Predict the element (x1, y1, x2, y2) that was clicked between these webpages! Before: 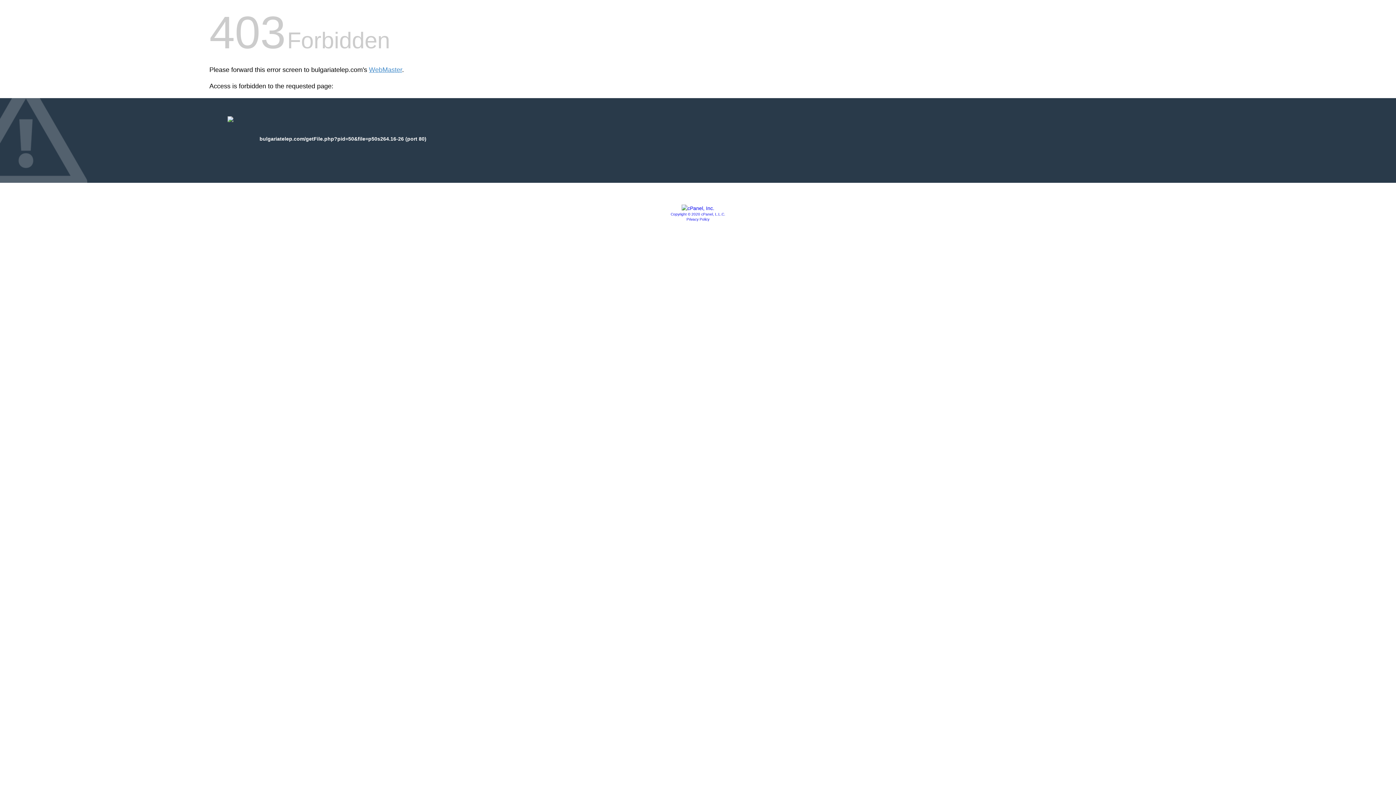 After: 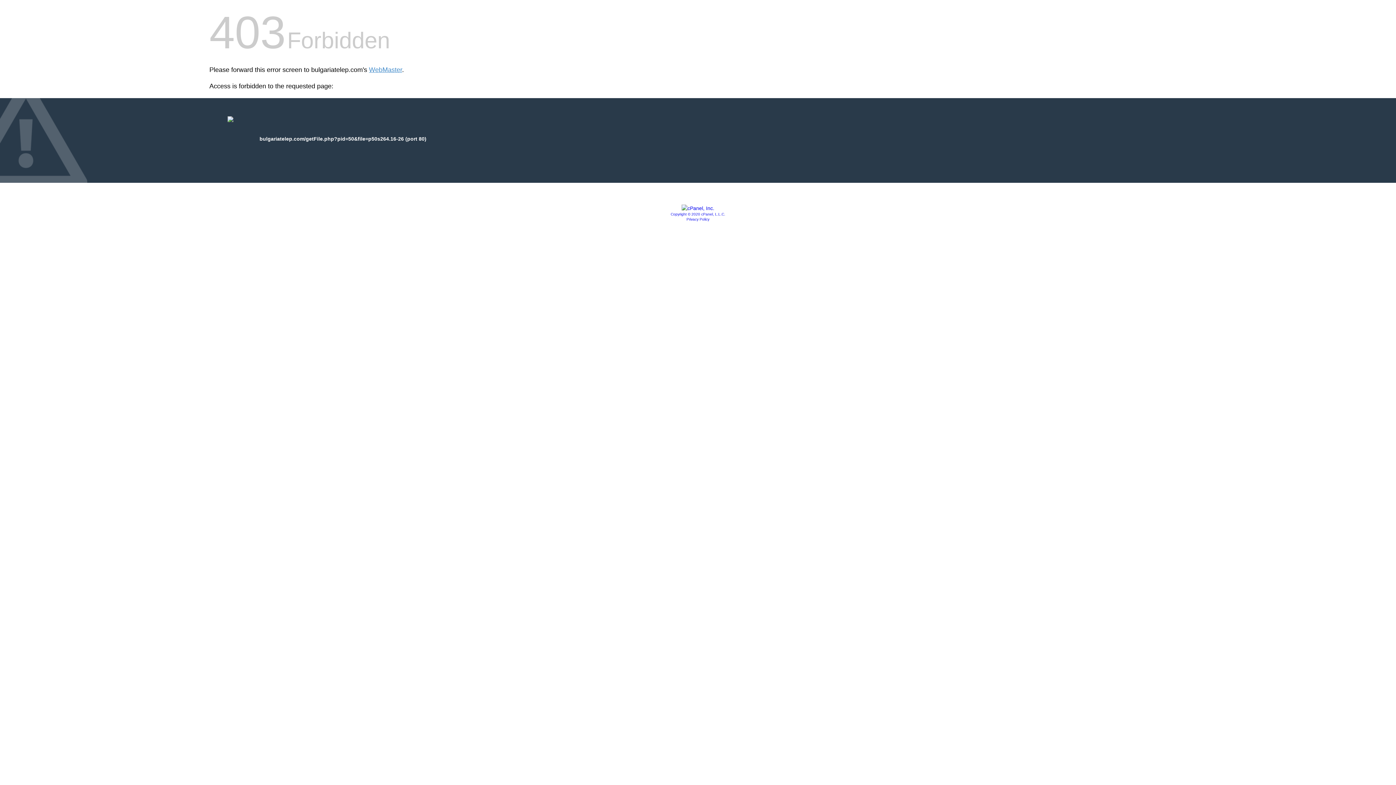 Action: bbox: (681, 205, 714, 211)